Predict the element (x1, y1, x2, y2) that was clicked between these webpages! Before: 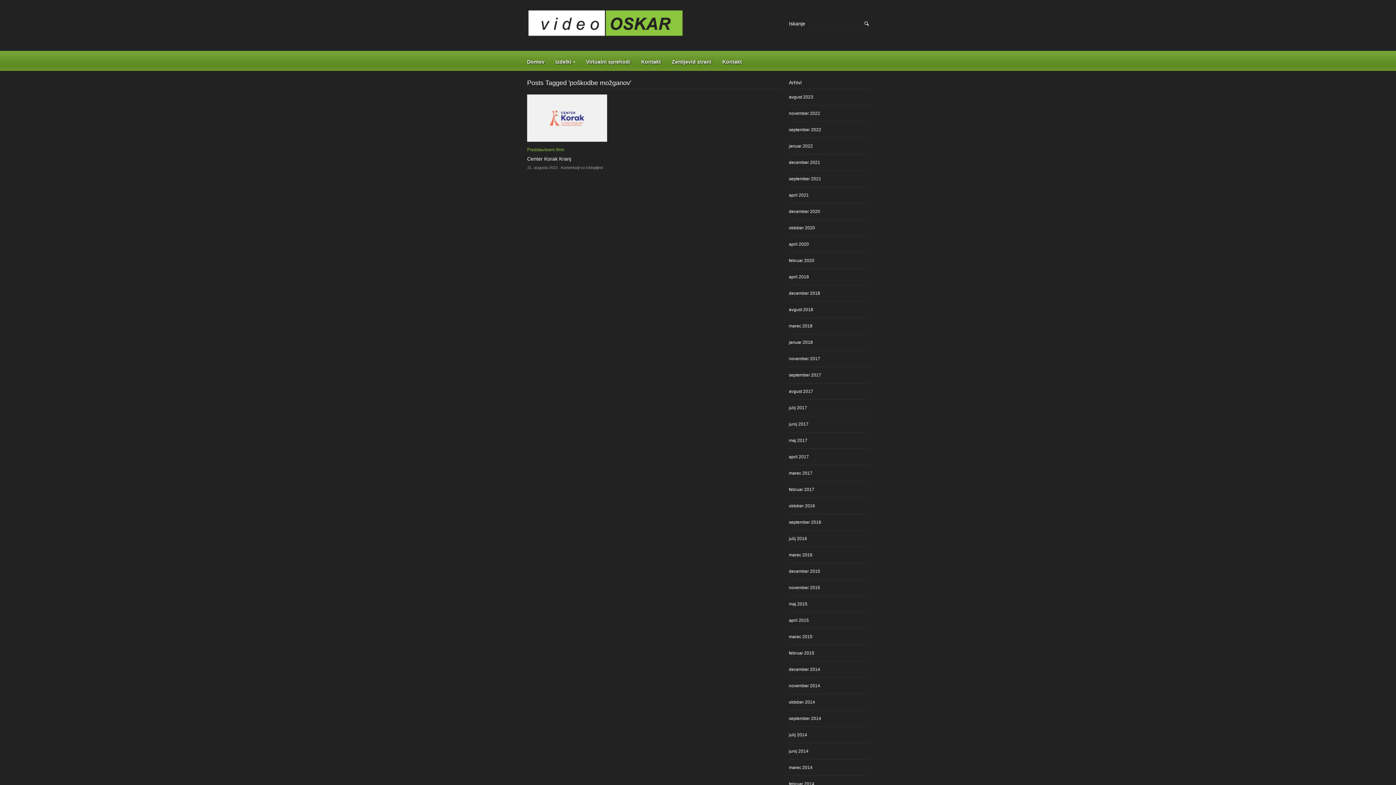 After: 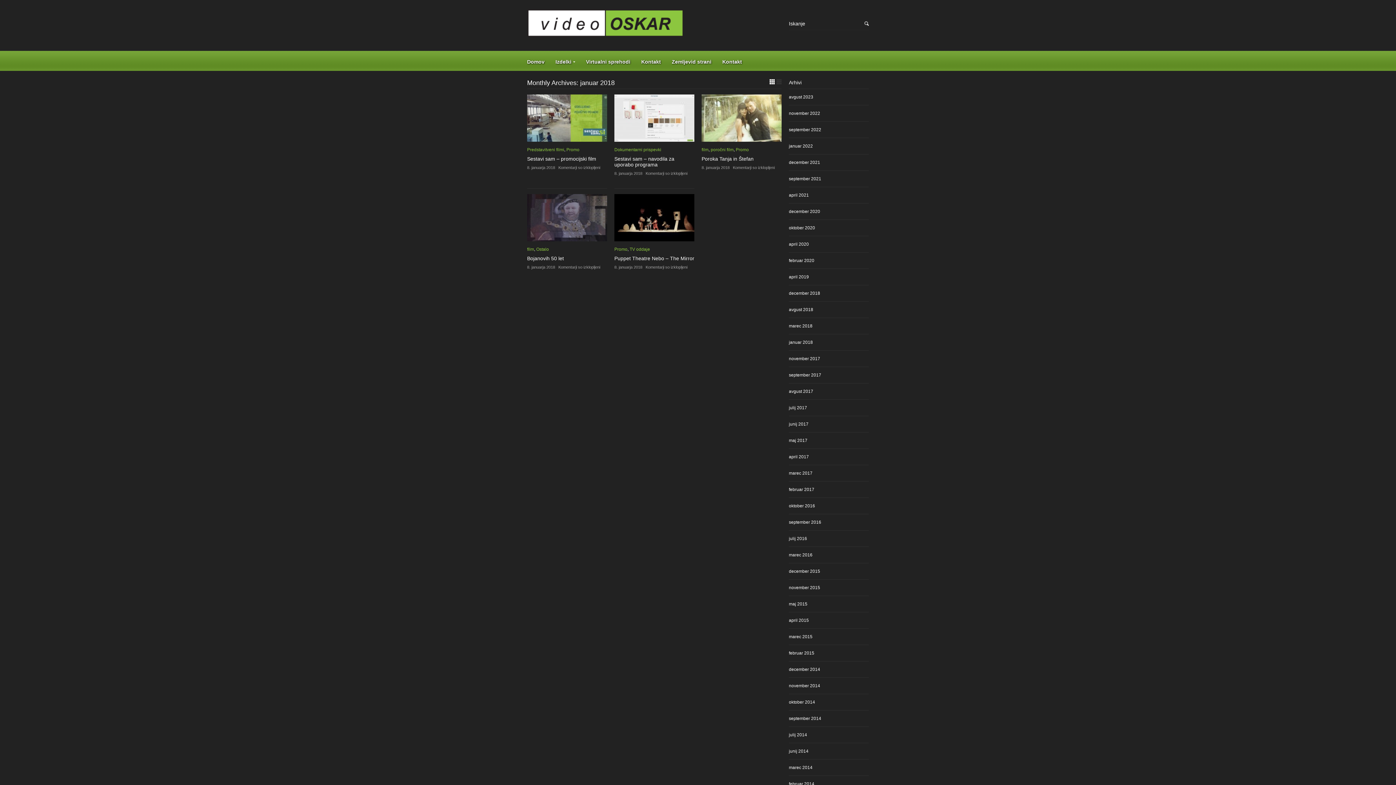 Action: bbox: (789, 340, 813, 345) label: januar 2018